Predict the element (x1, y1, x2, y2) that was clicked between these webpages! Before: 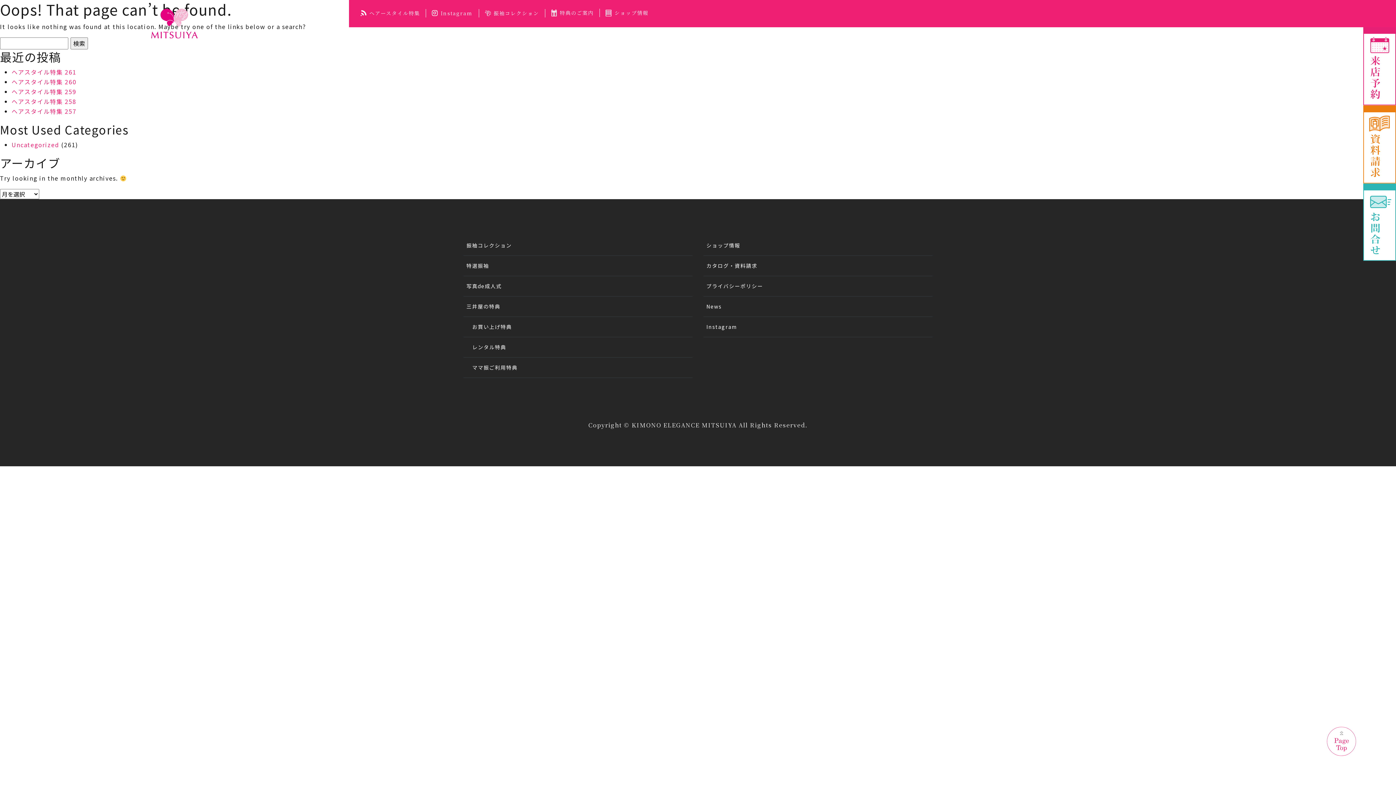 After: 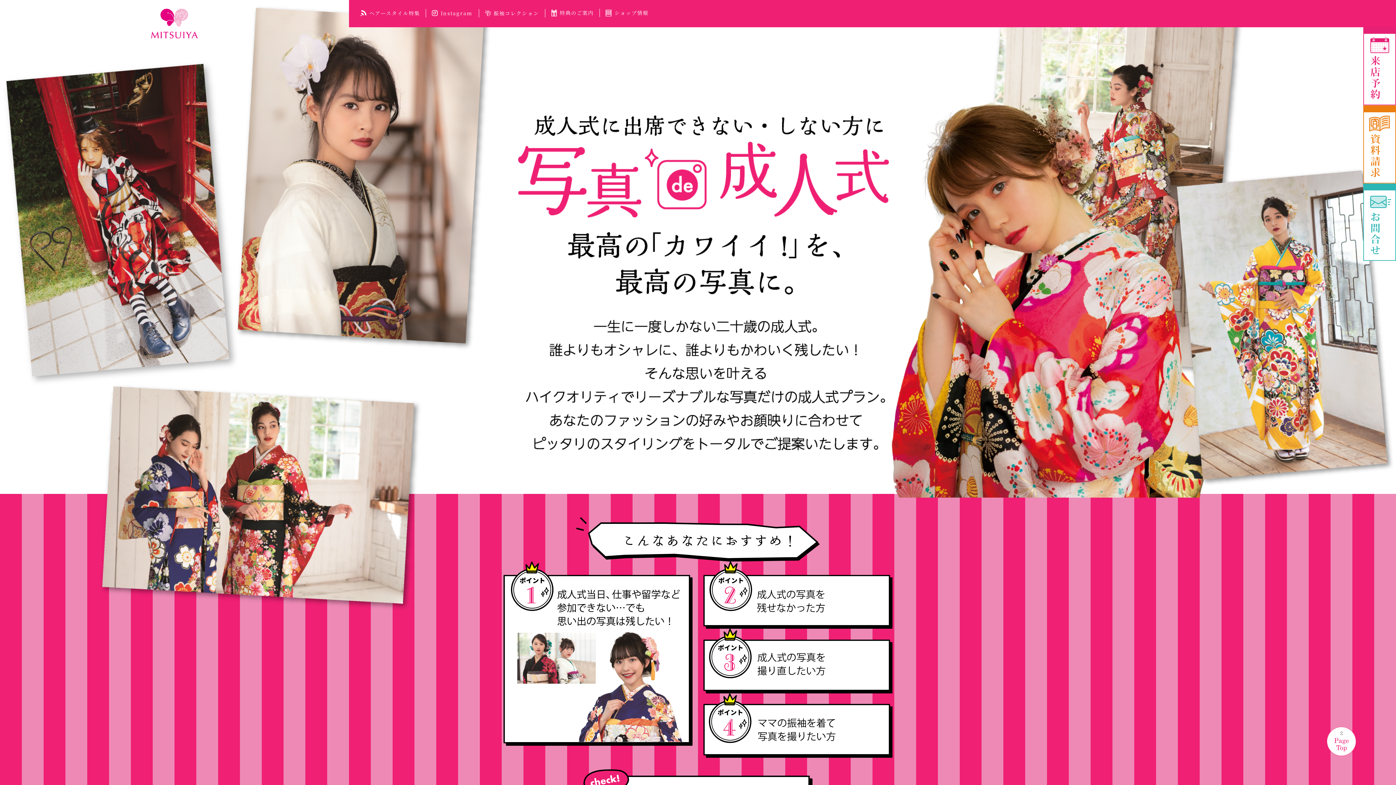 Action: bbox: (466, 282, 689, 290) label: 写真de成人式